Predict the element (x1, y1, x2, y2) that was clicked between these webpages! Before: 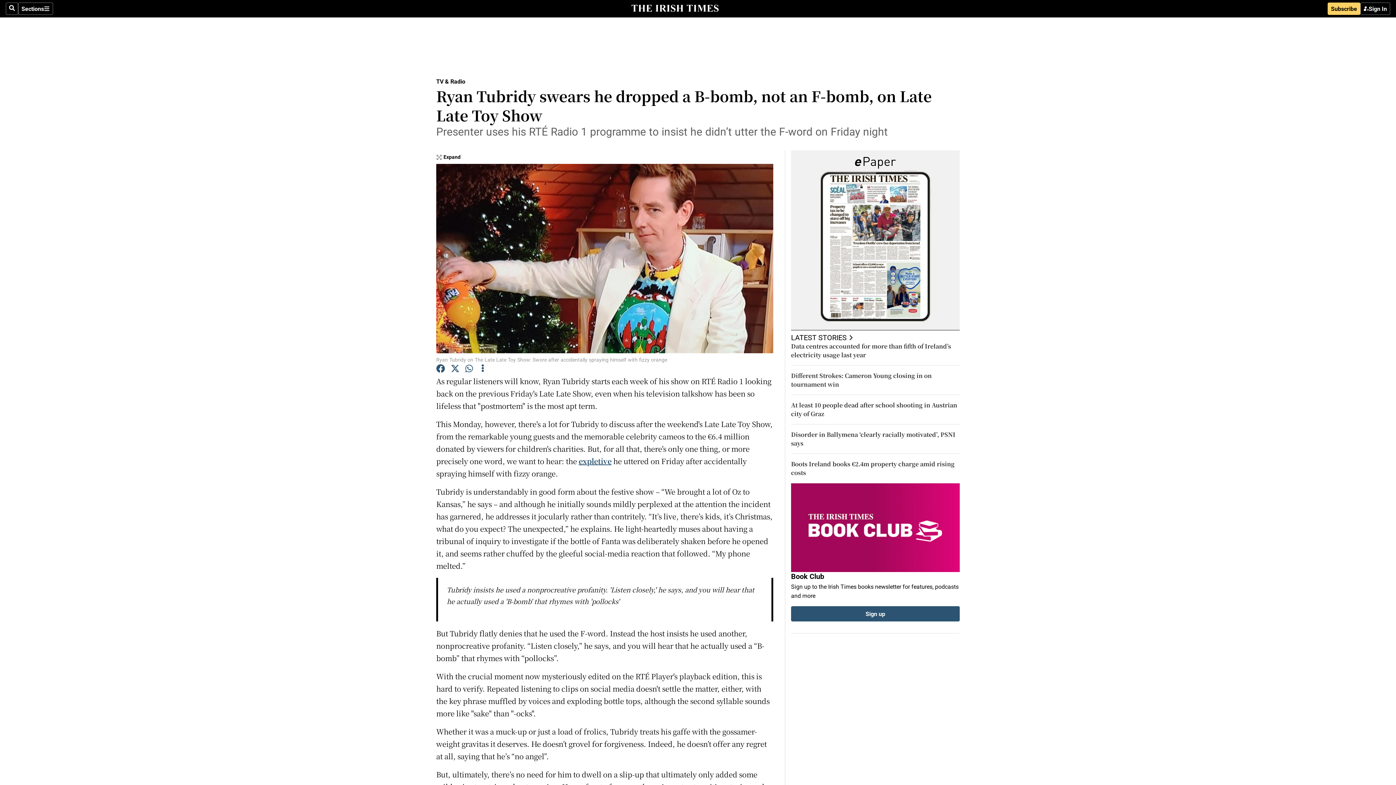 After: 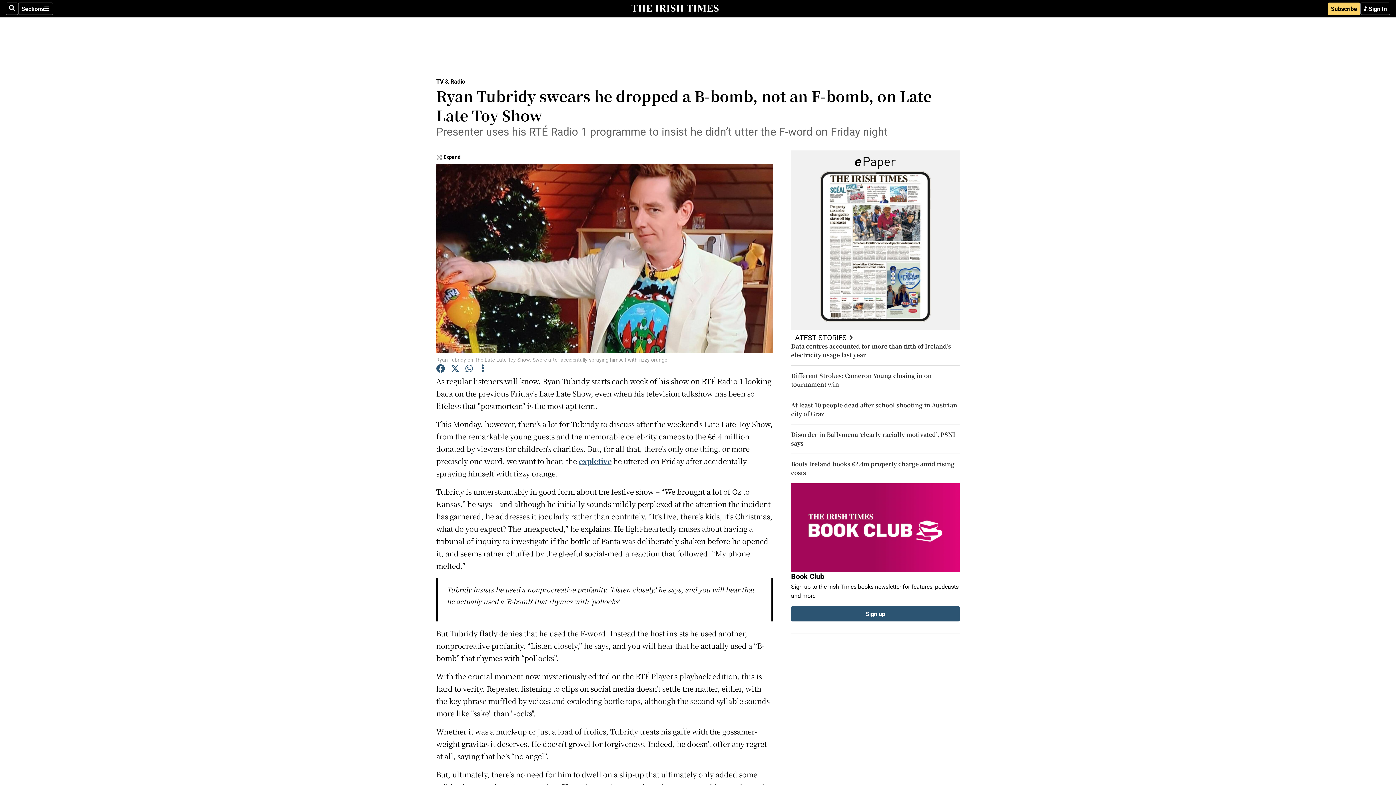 Action: bbox: (465, 364, 474, 375)